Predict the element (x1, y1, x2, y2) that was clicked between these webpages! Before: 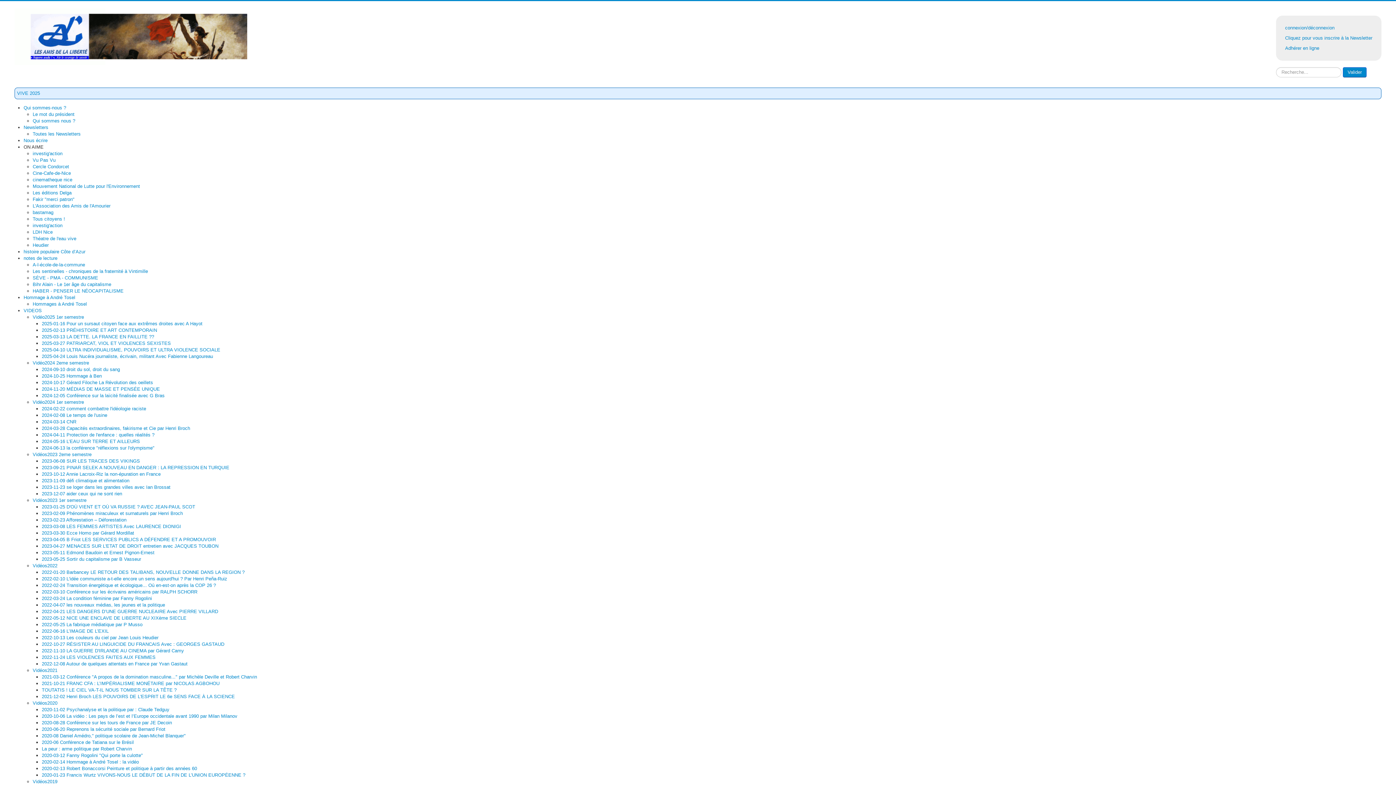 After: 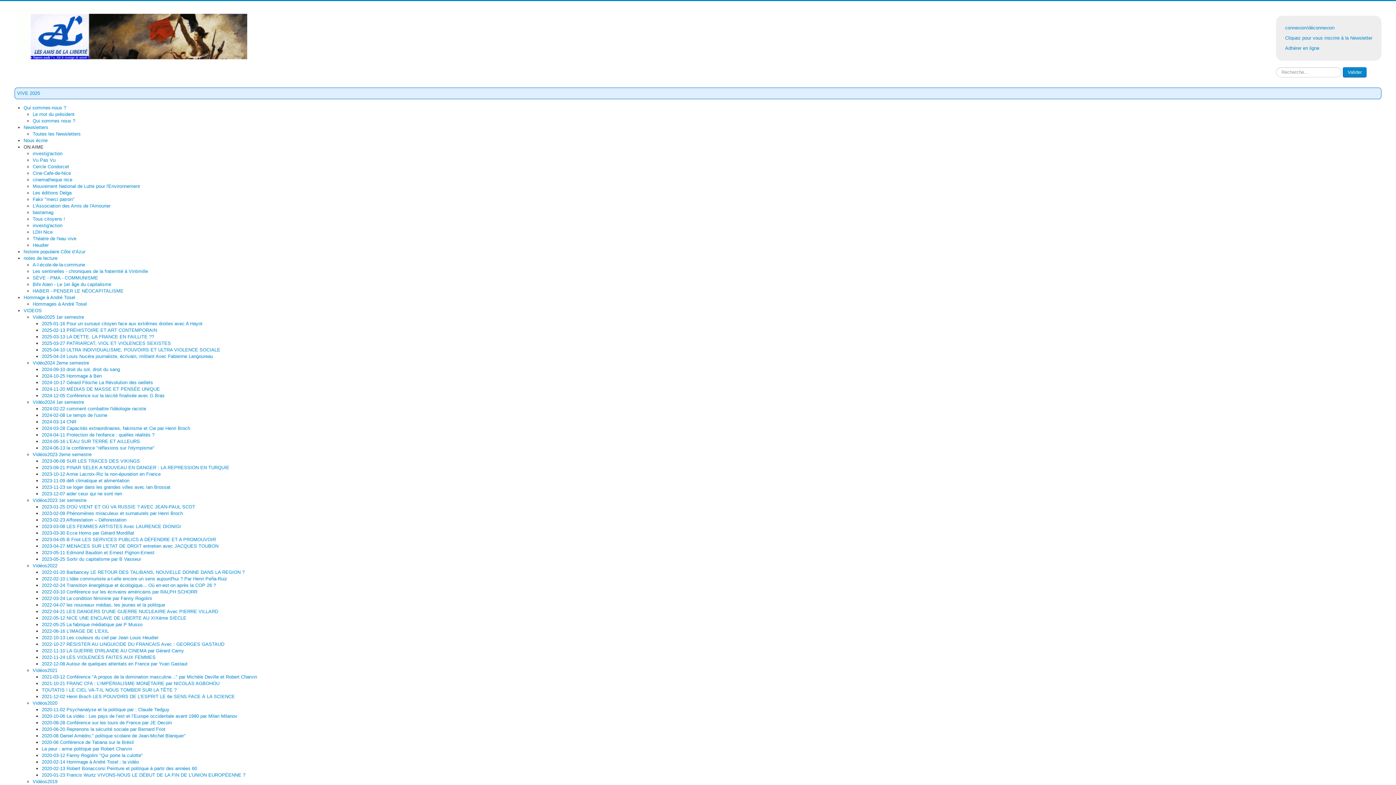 Action: bbox: (32, 451, 1381, 458) label: Vidéos2023 2eme semestre